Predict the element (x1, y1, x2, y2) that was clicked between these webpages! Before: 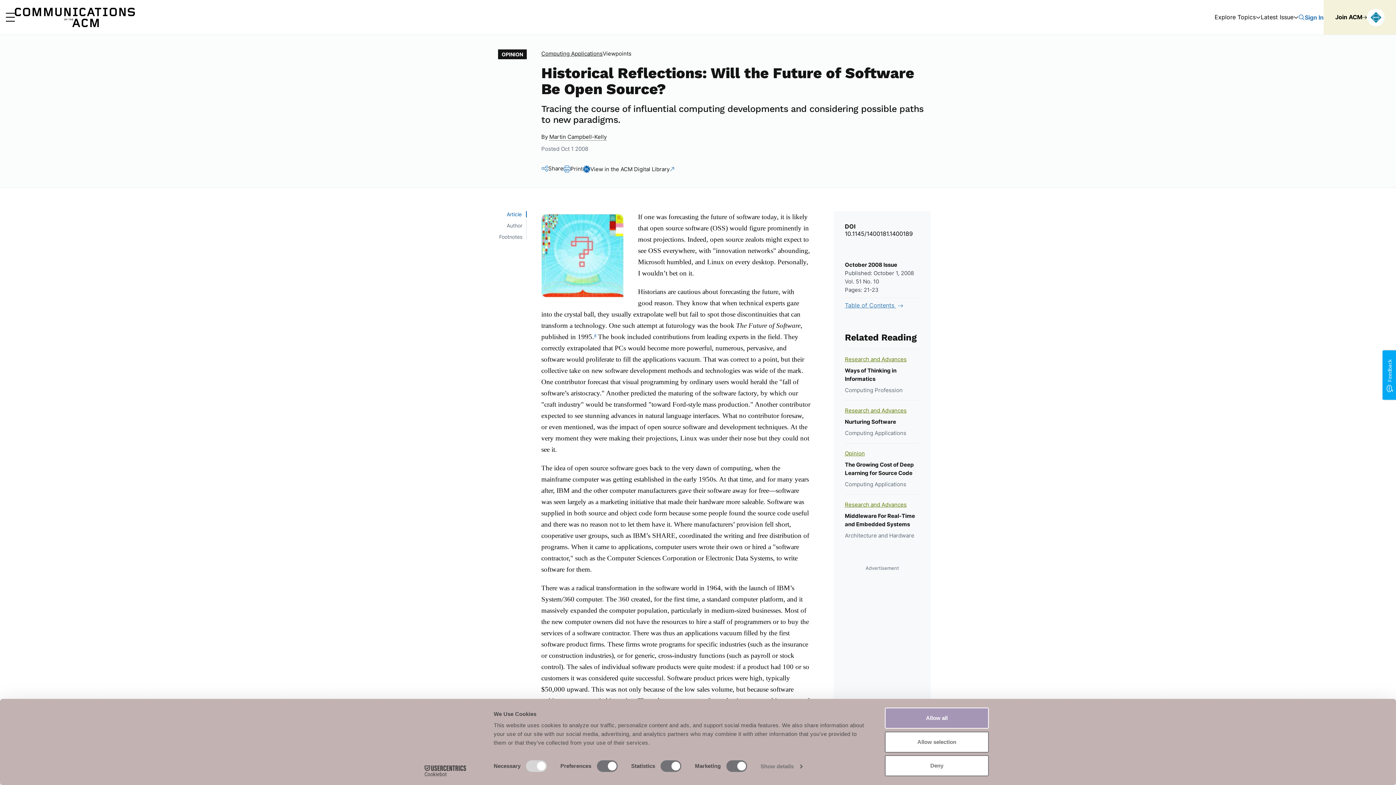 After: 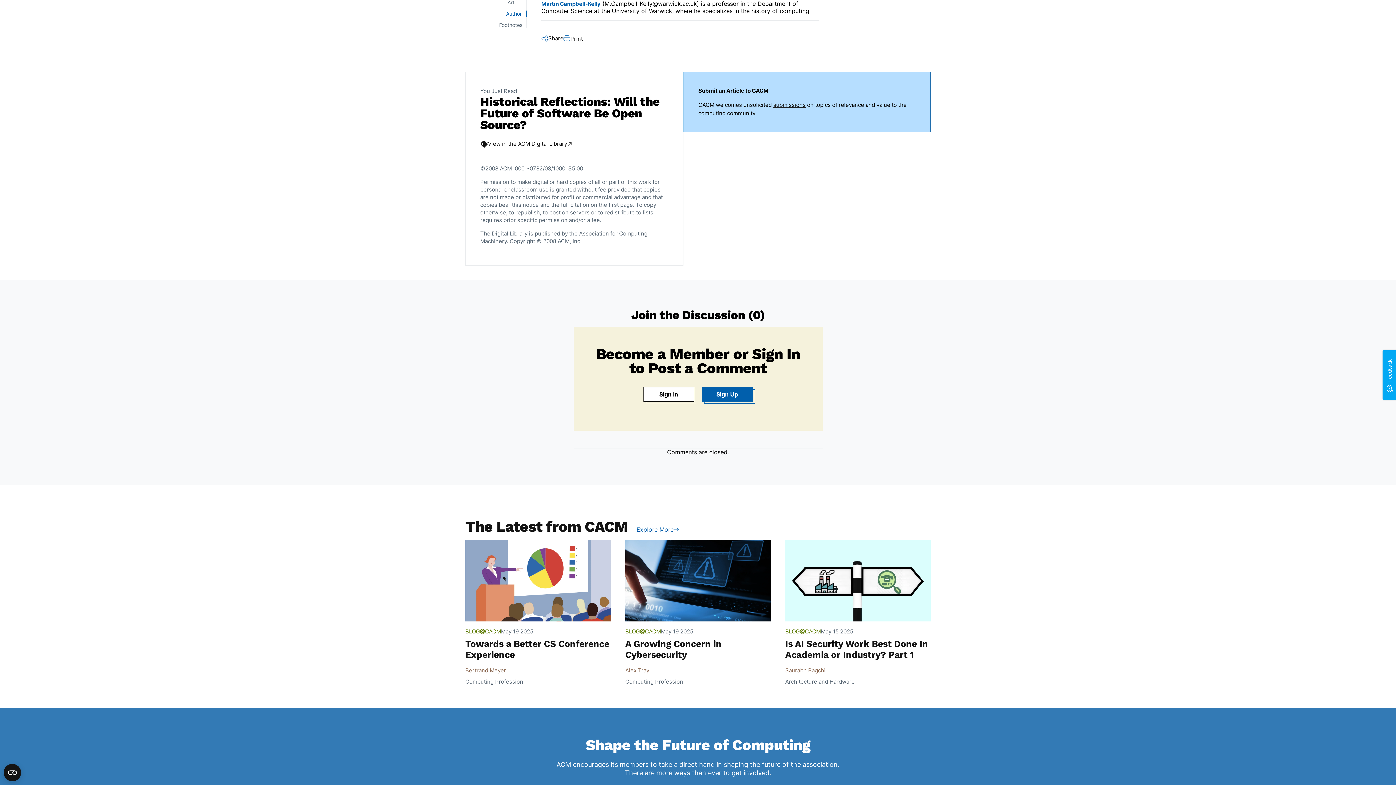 Action: label: Author bbox: (506, 222, 526, 228)